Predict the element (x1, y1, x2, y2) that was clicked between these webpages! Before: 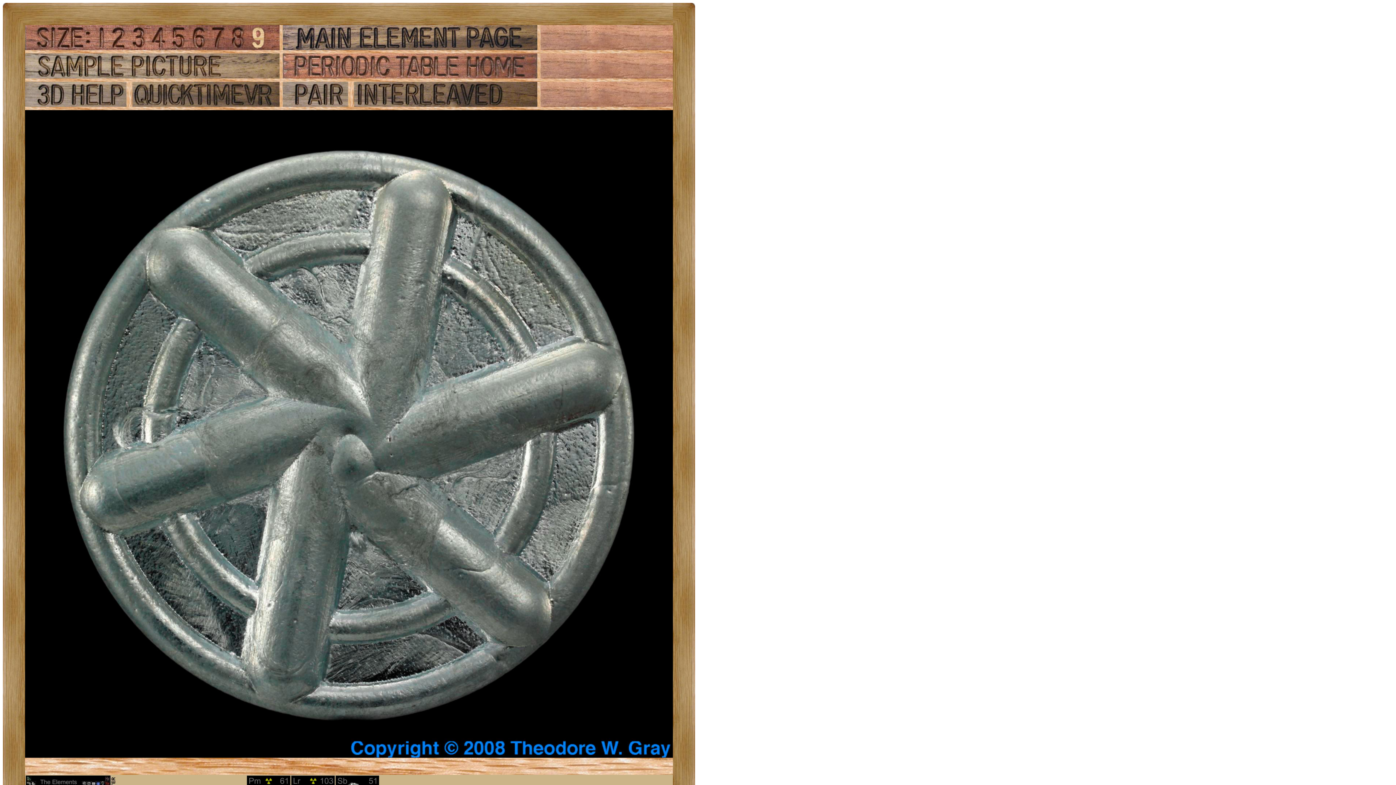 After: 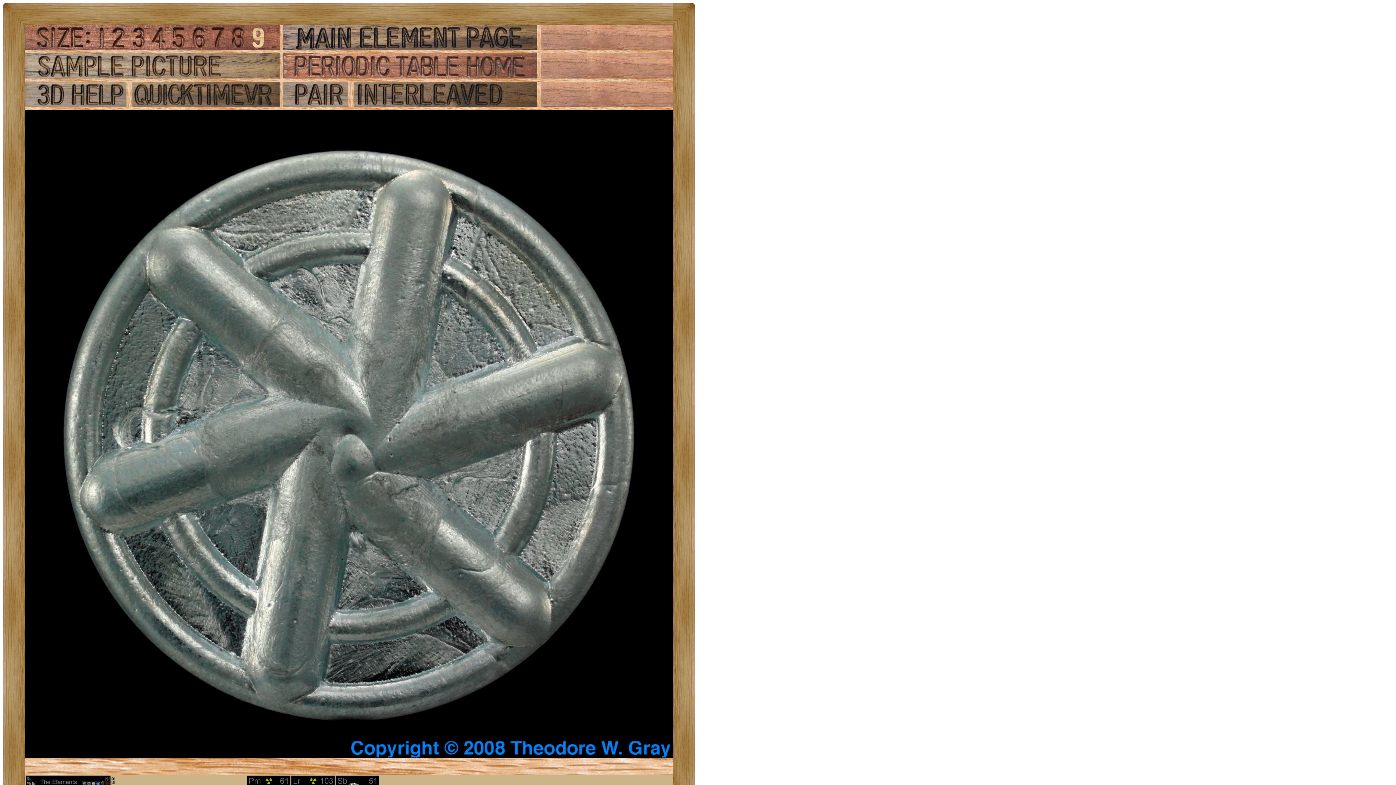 Action: bbox: (25, 753, 673, 759)